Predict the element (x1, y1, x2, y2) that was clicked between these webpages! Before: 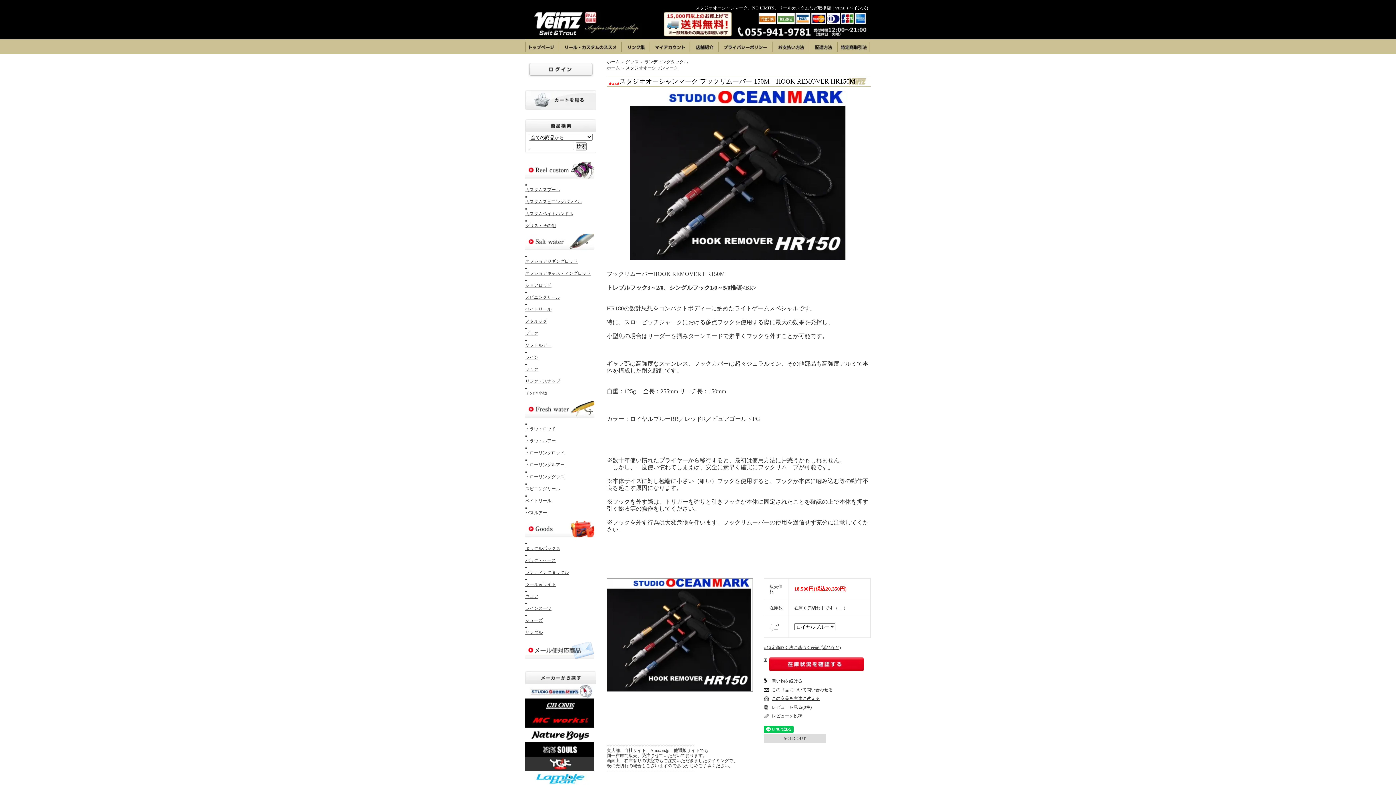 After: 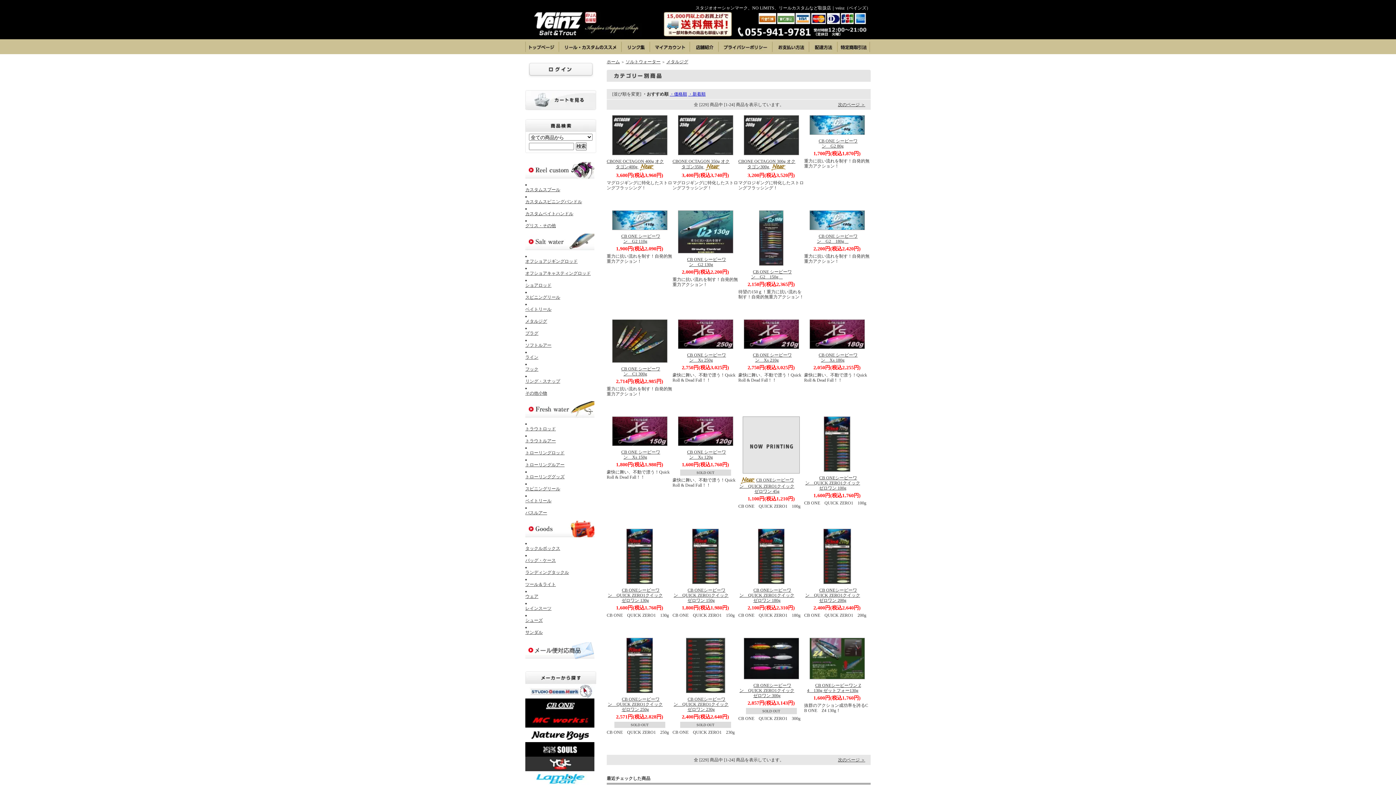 Action: label: メタルジグ bbox: (525, 318, 547, 324)